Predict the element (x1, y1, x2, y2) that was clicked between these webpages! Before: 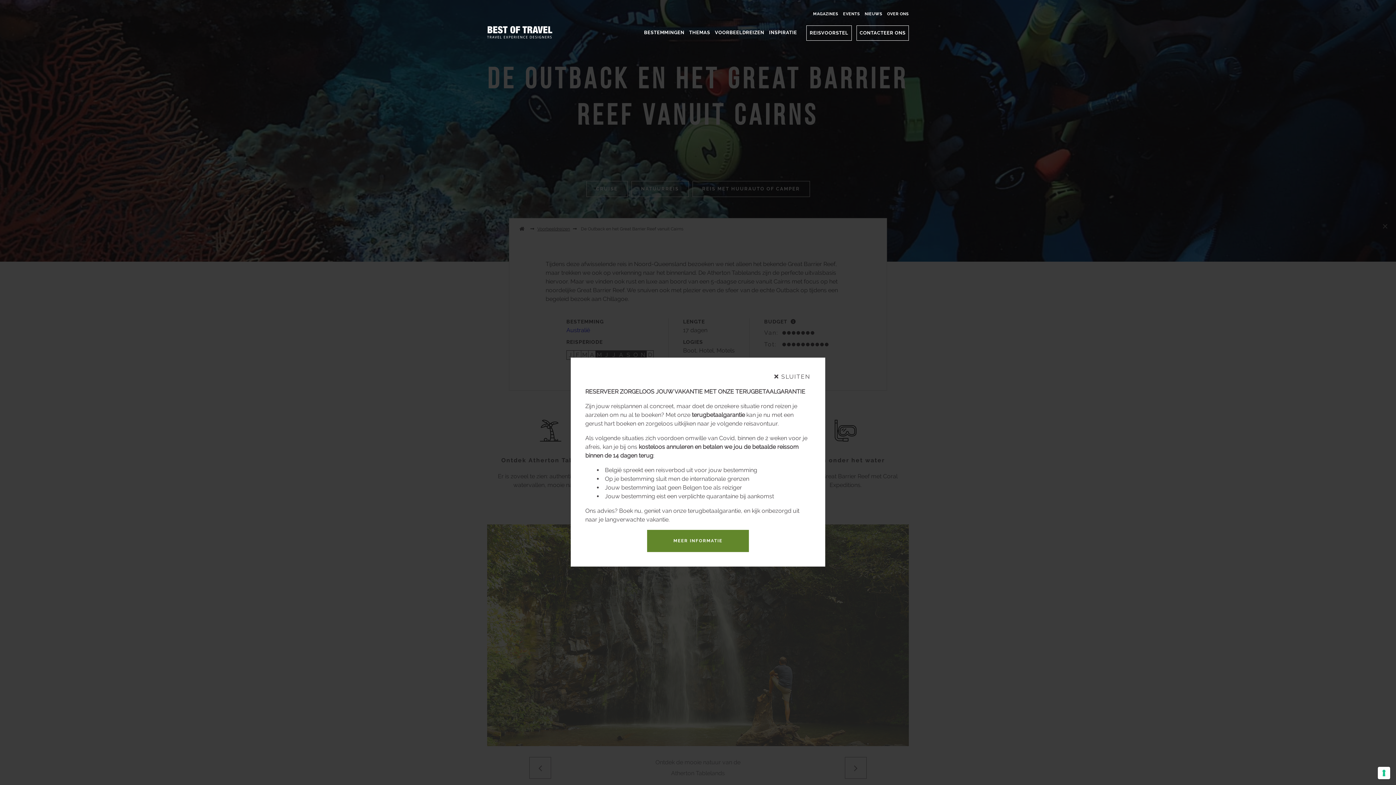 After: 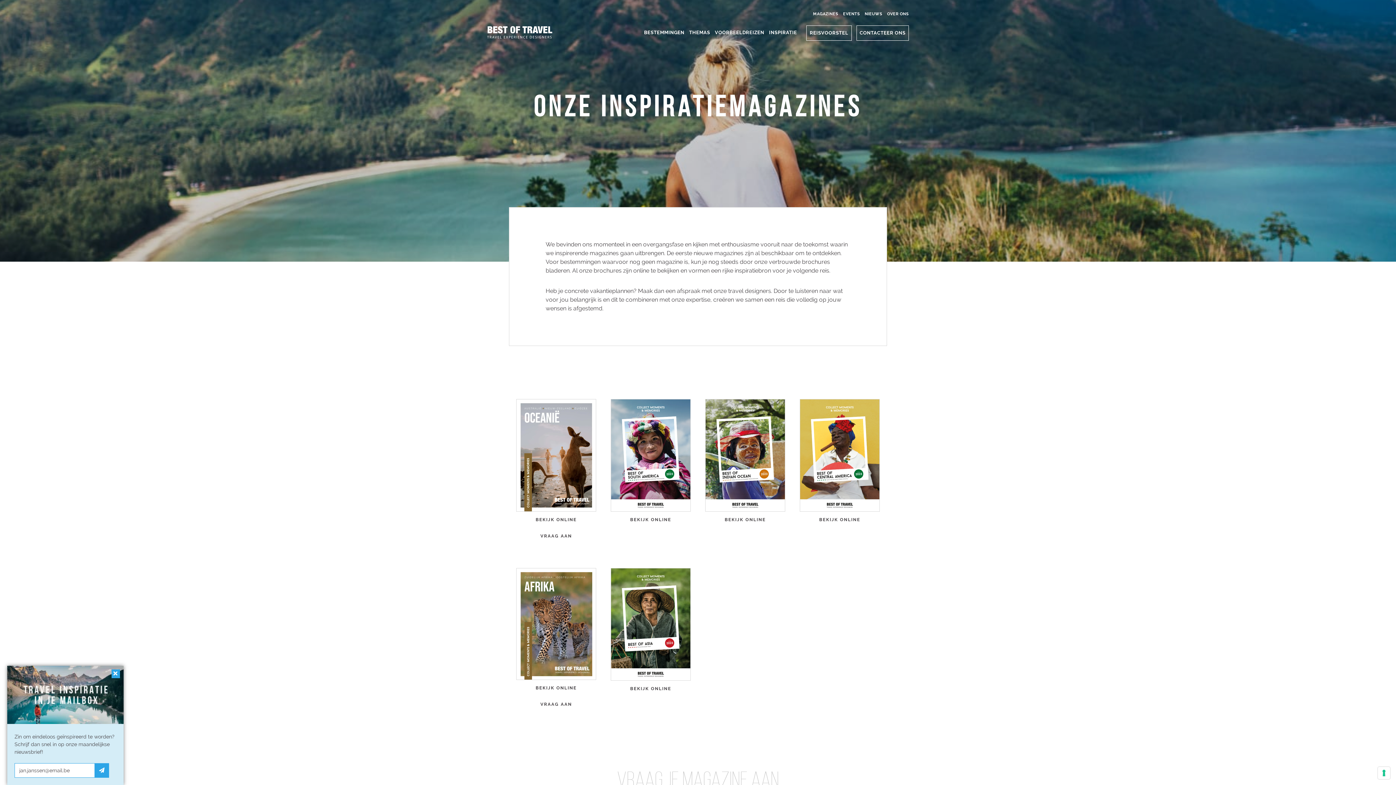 Action: label: MAGAZINES bbox: (813, 7, 838, 21)